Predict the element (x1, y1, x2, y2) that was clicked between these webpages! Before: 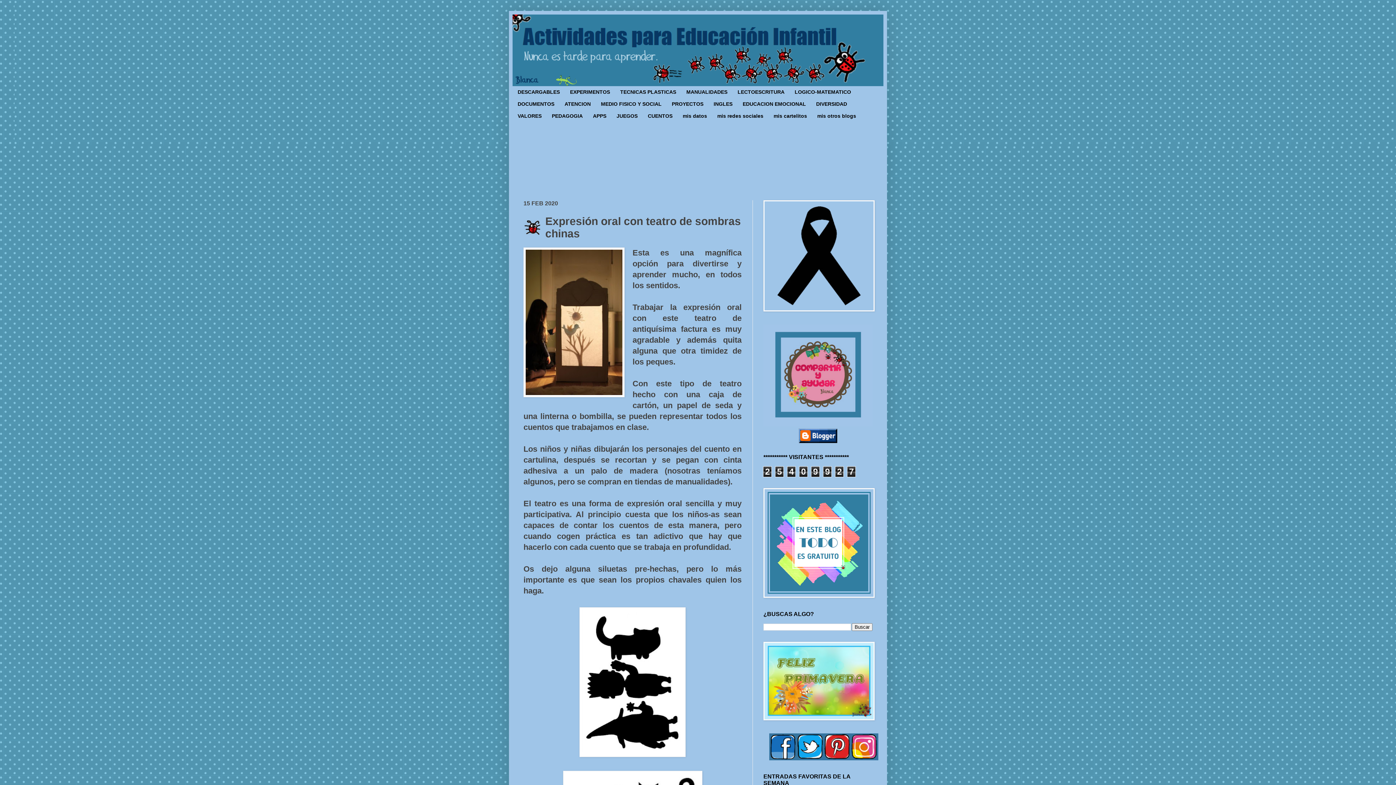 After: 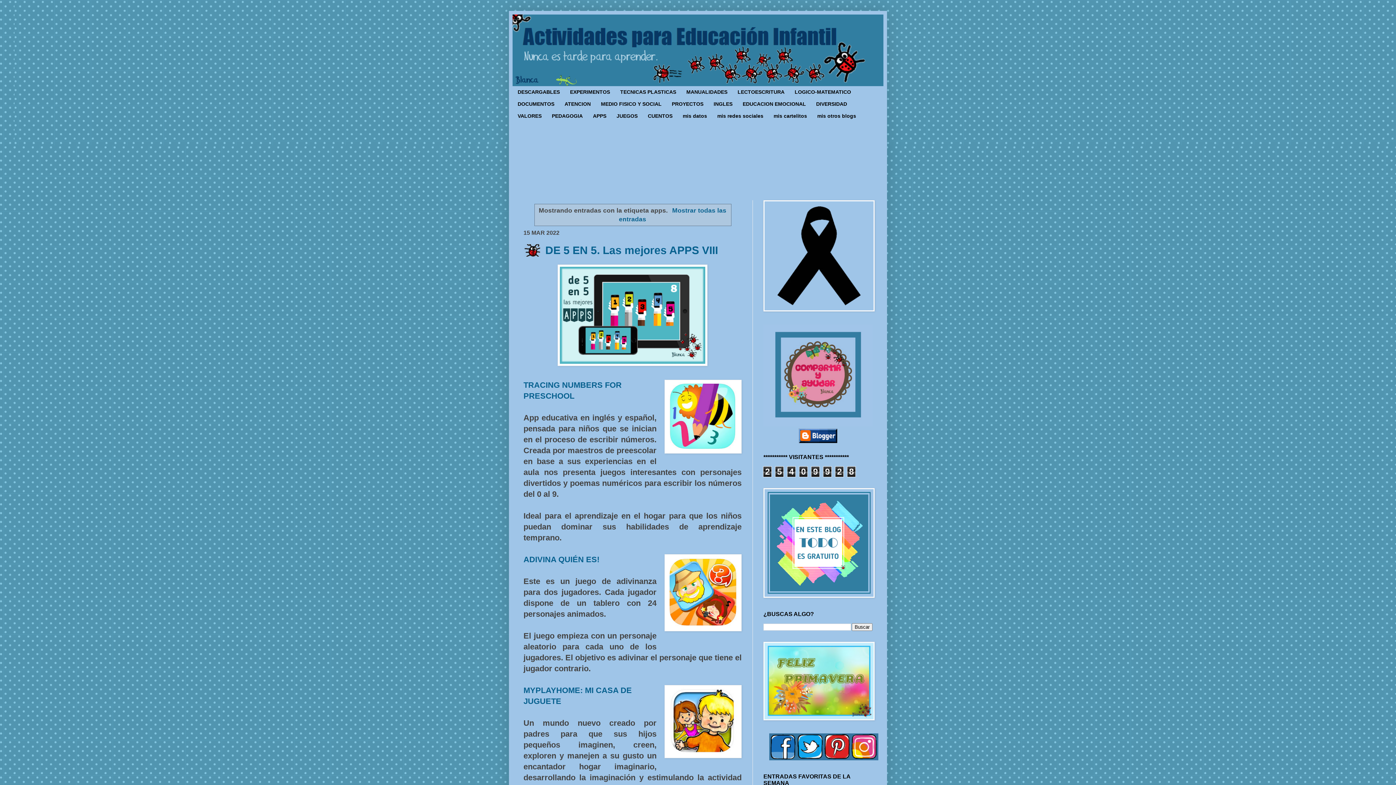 Action: bbox: (588, 110, 611, 121) label: APPS